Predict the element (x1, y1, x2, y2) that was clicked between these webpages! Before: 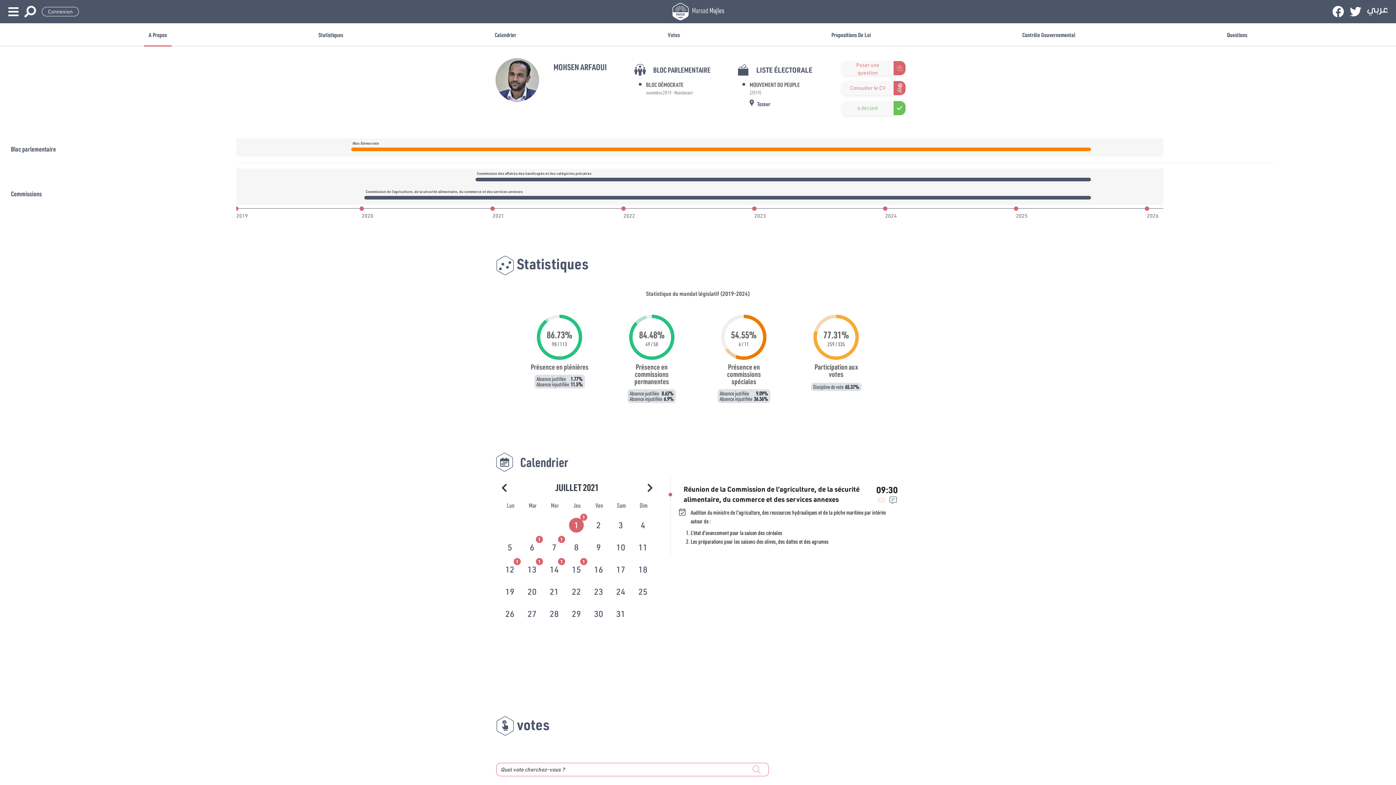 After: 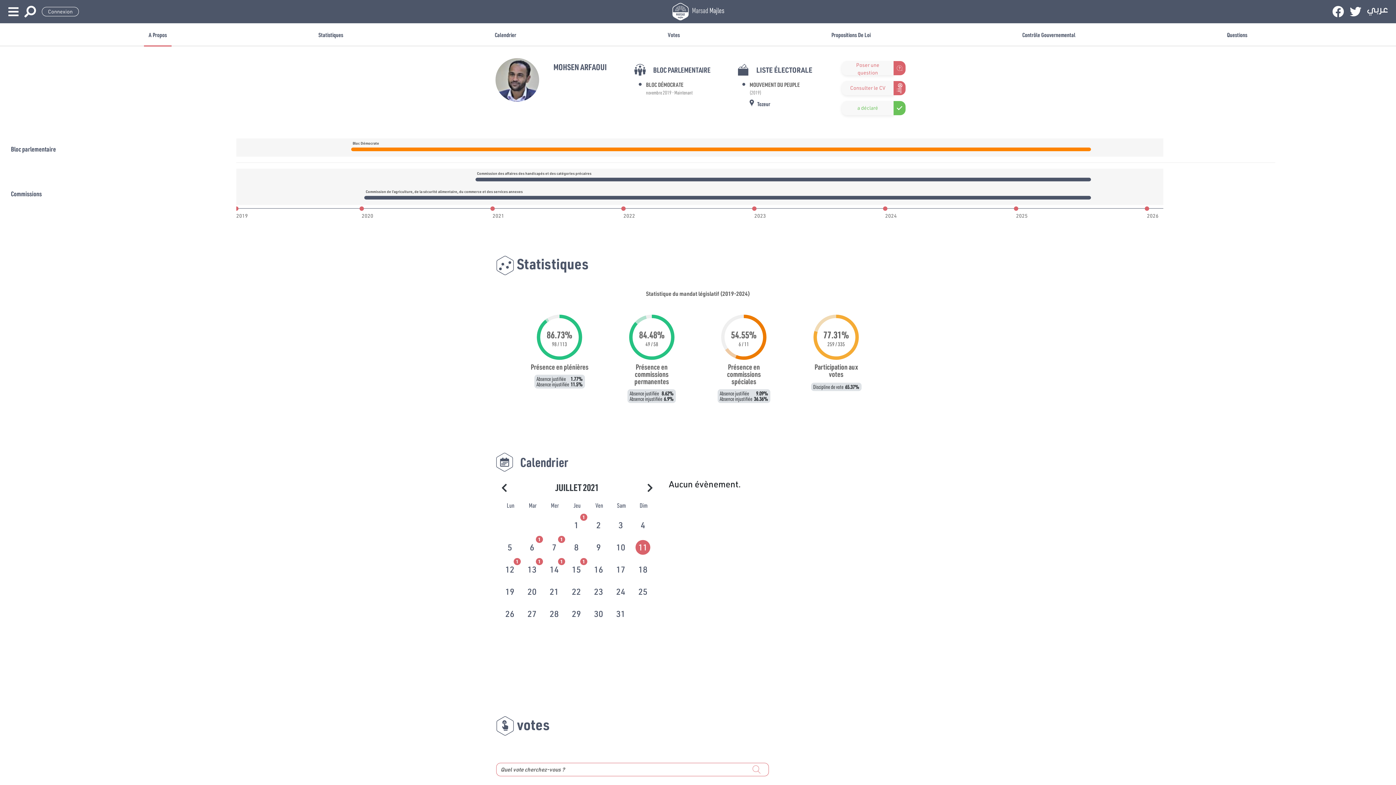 Action: bbox: (632, 535, 654, 557) label: 11